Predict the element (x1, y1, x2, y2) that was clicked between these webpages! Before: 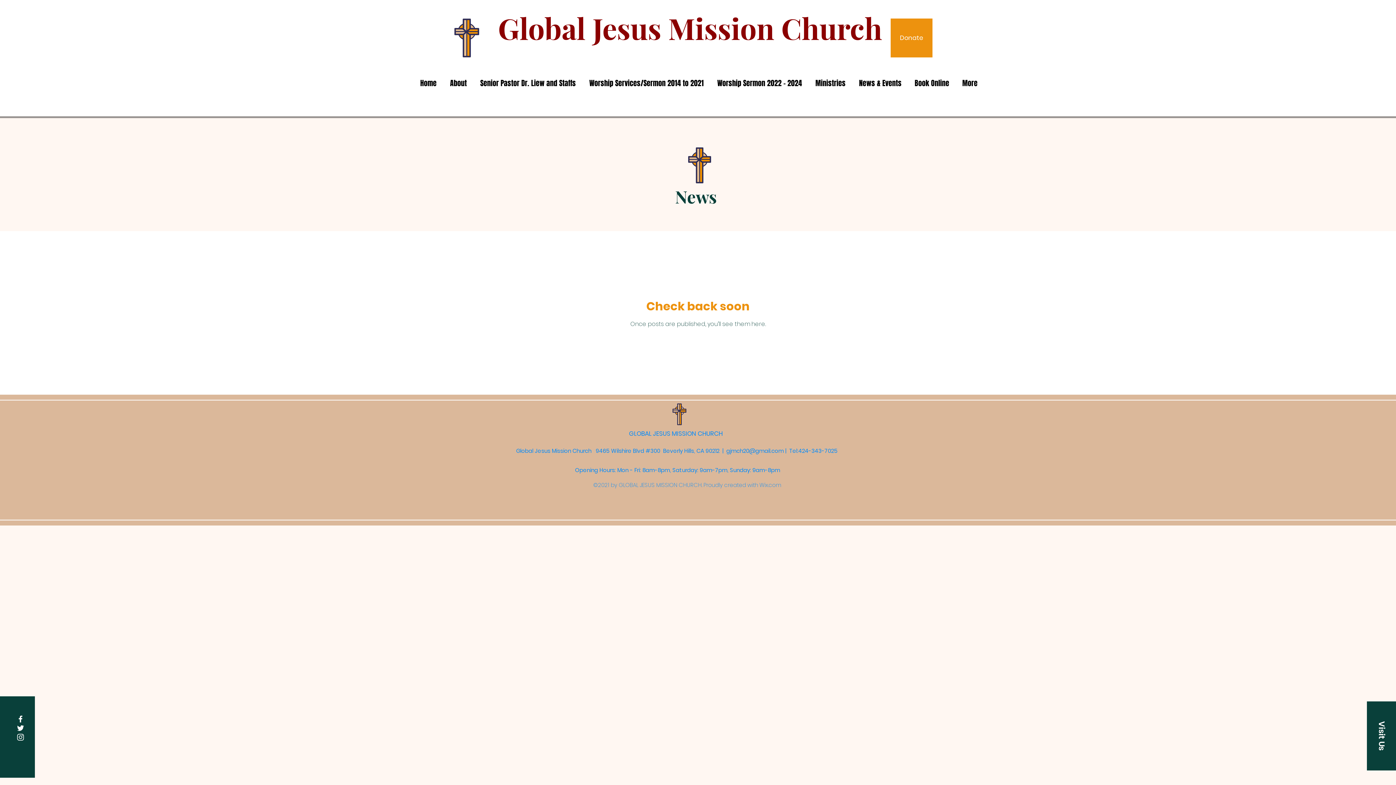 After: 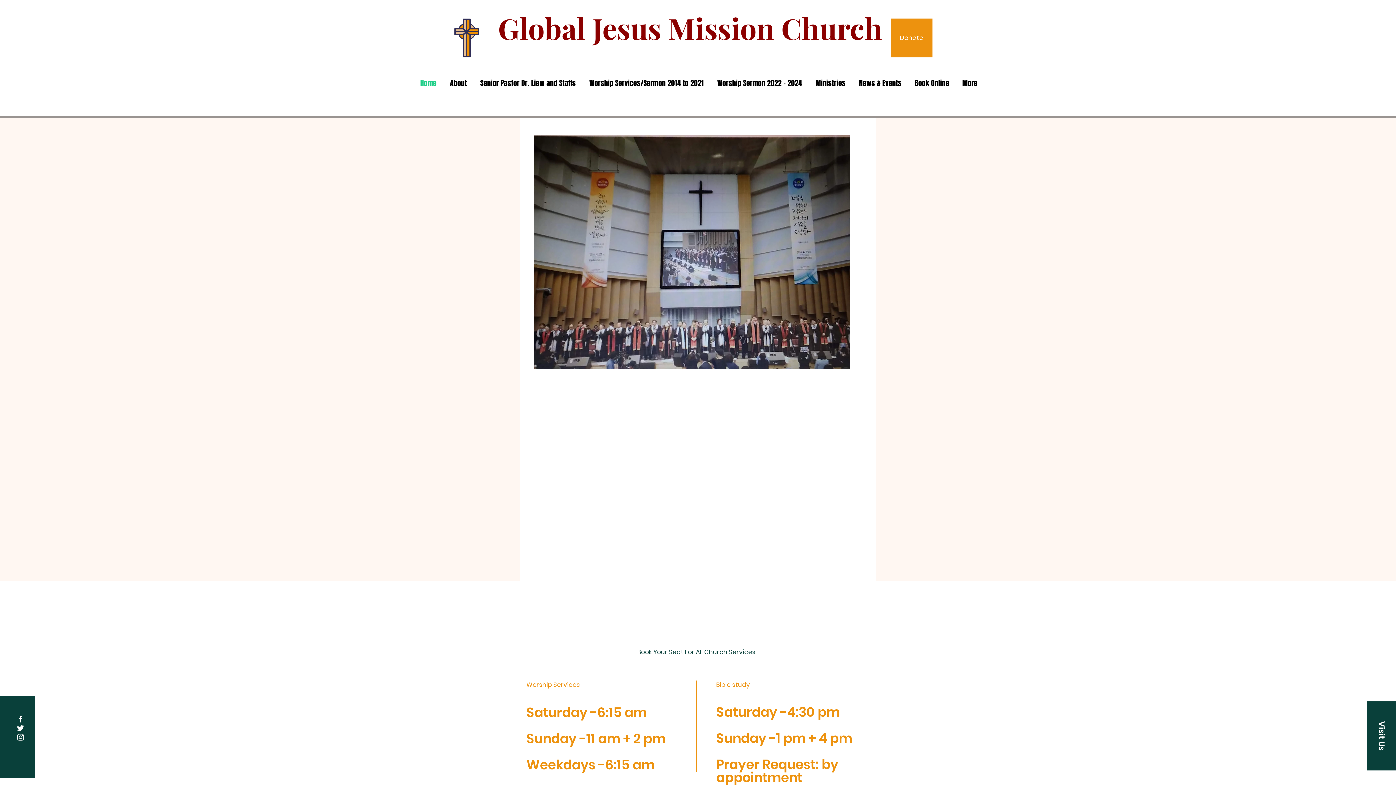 Action: bbox: (454, 18, 479, 57)